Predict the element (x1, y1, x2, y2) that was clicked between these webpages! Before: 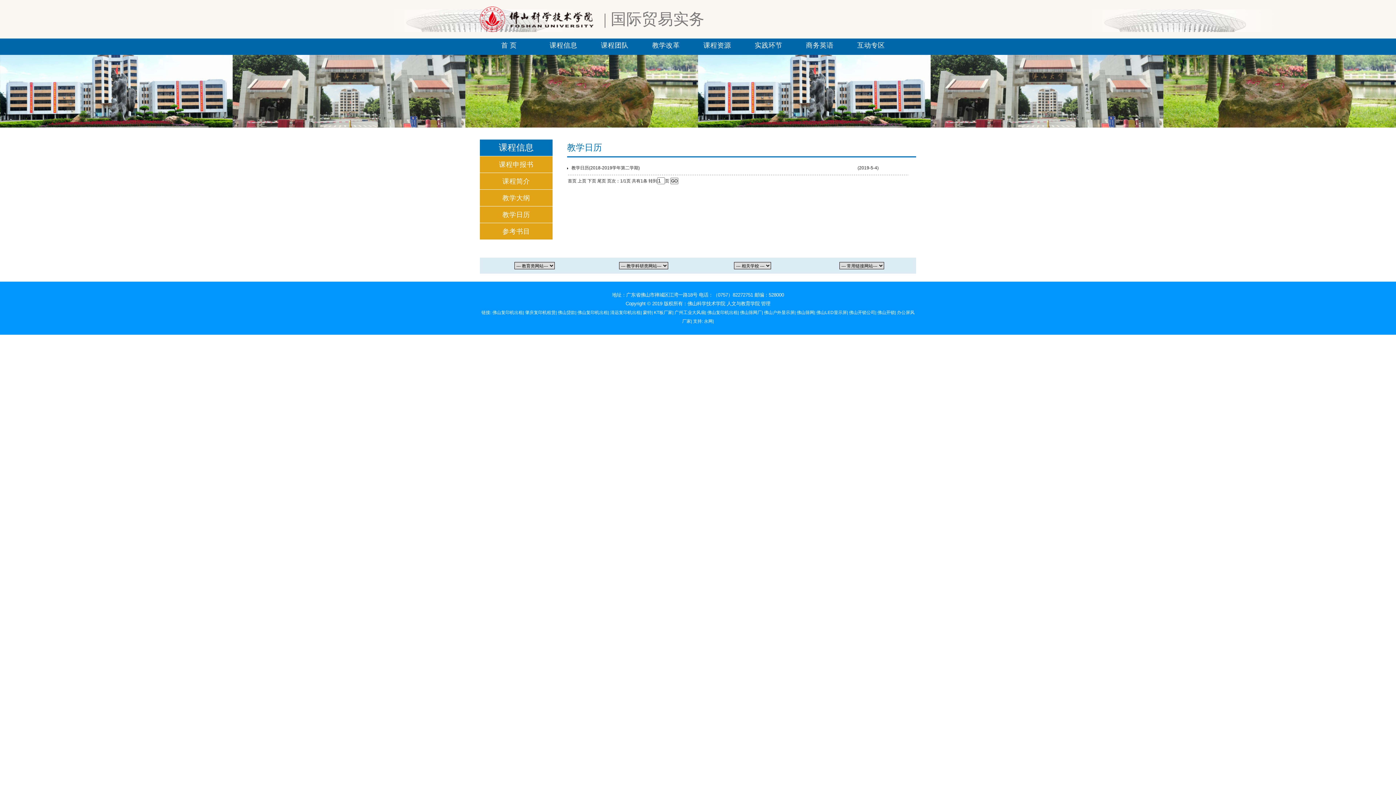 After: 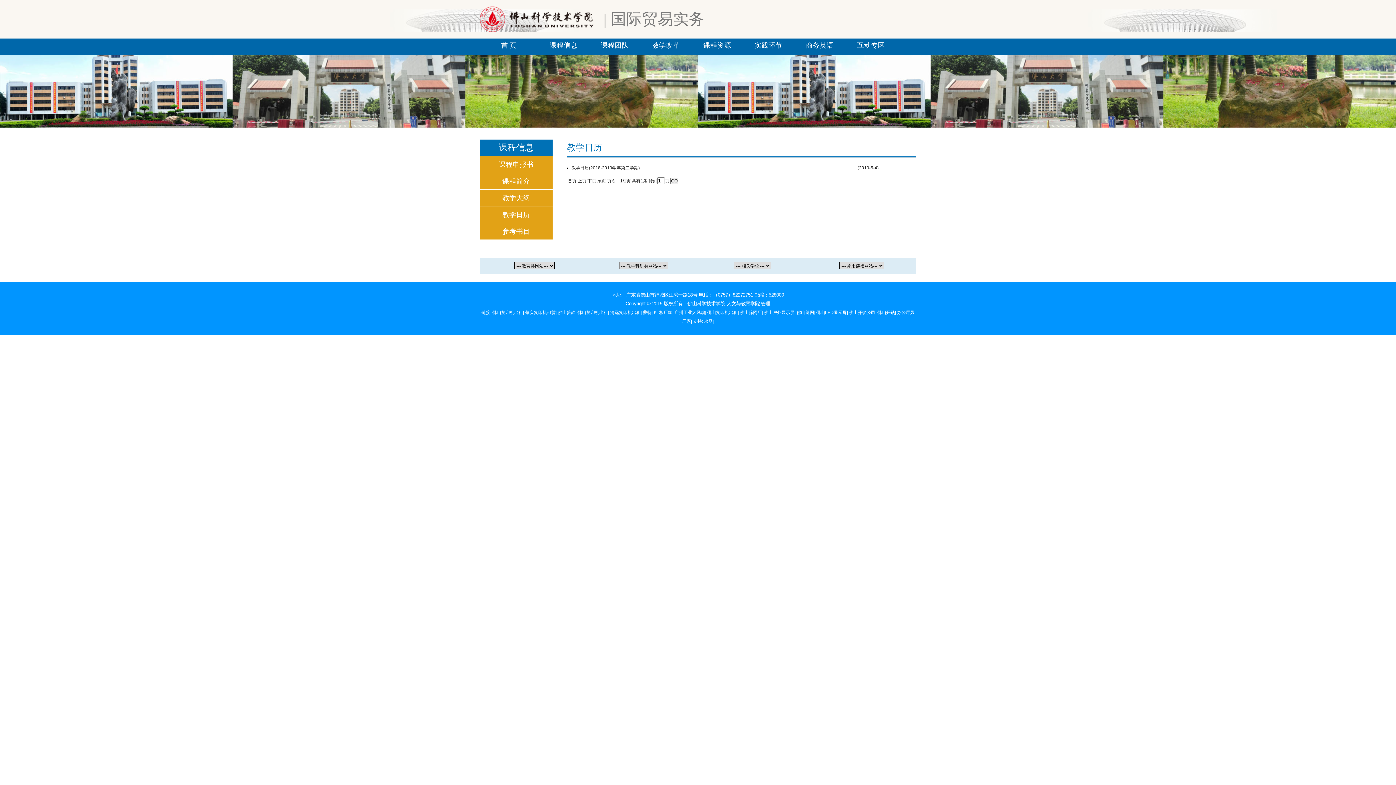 Action: bbox: (570, 165, 640, 170) label:  教学日历(2018-2019学年第二学期)